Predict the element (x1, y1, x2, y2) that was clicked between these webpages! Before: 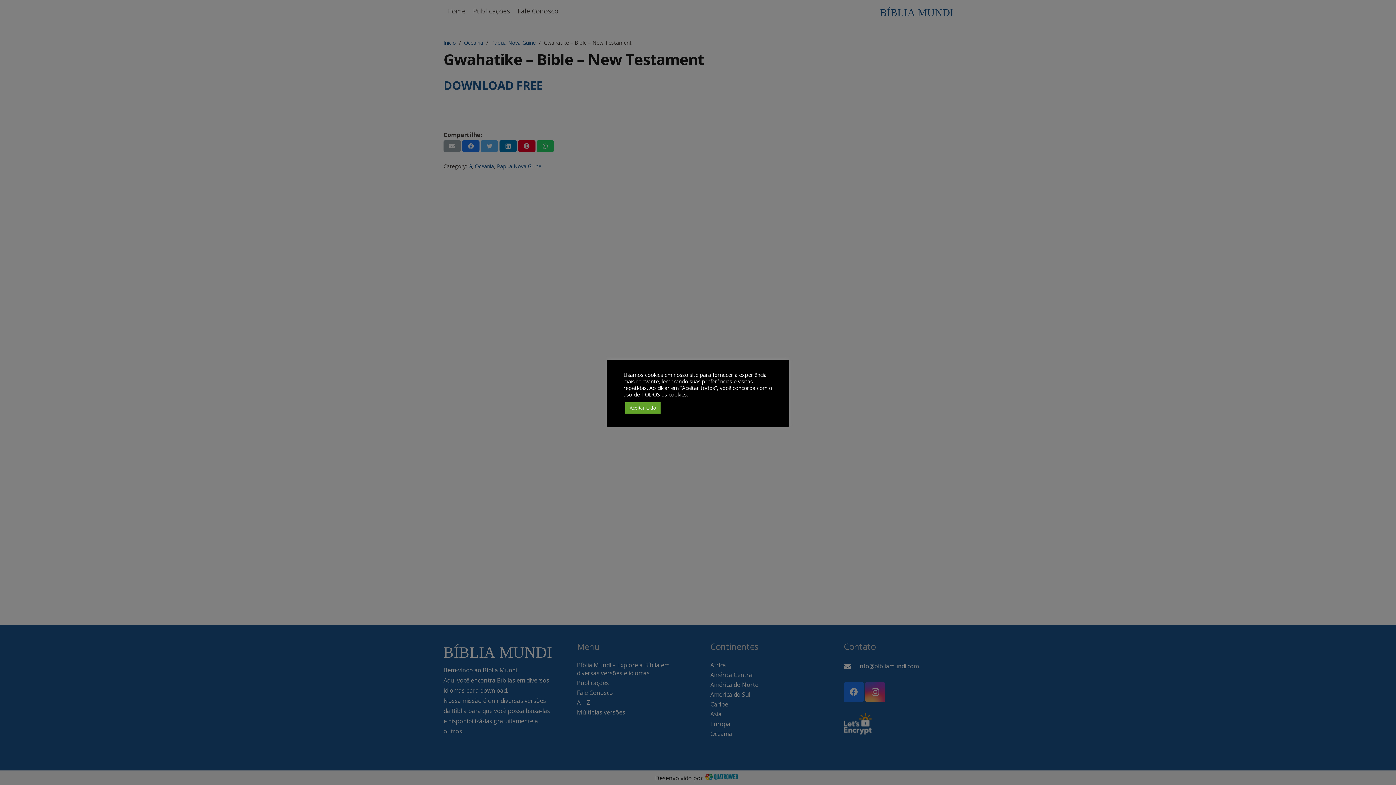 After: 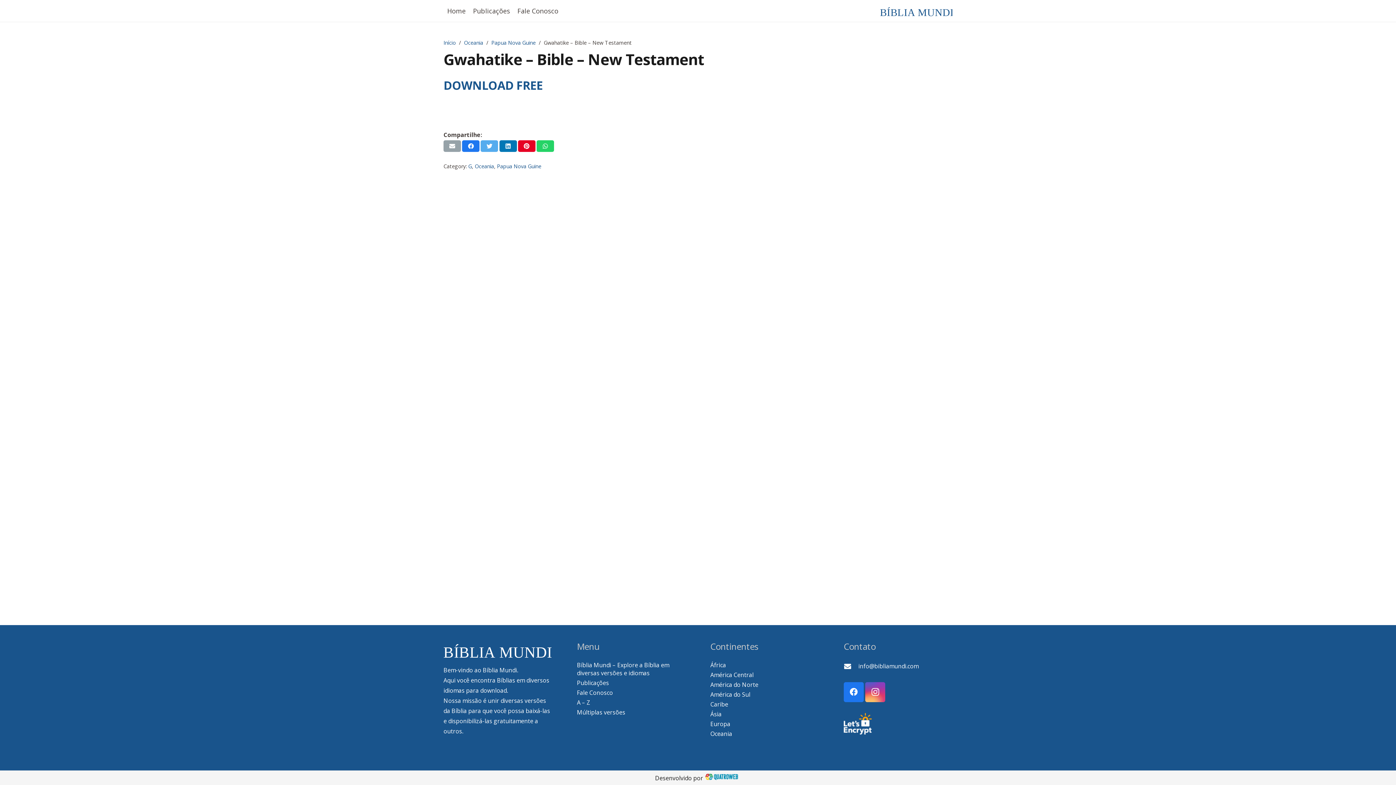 Action: bbox: (625, 402, 660, 413) label: Aceitar tudo